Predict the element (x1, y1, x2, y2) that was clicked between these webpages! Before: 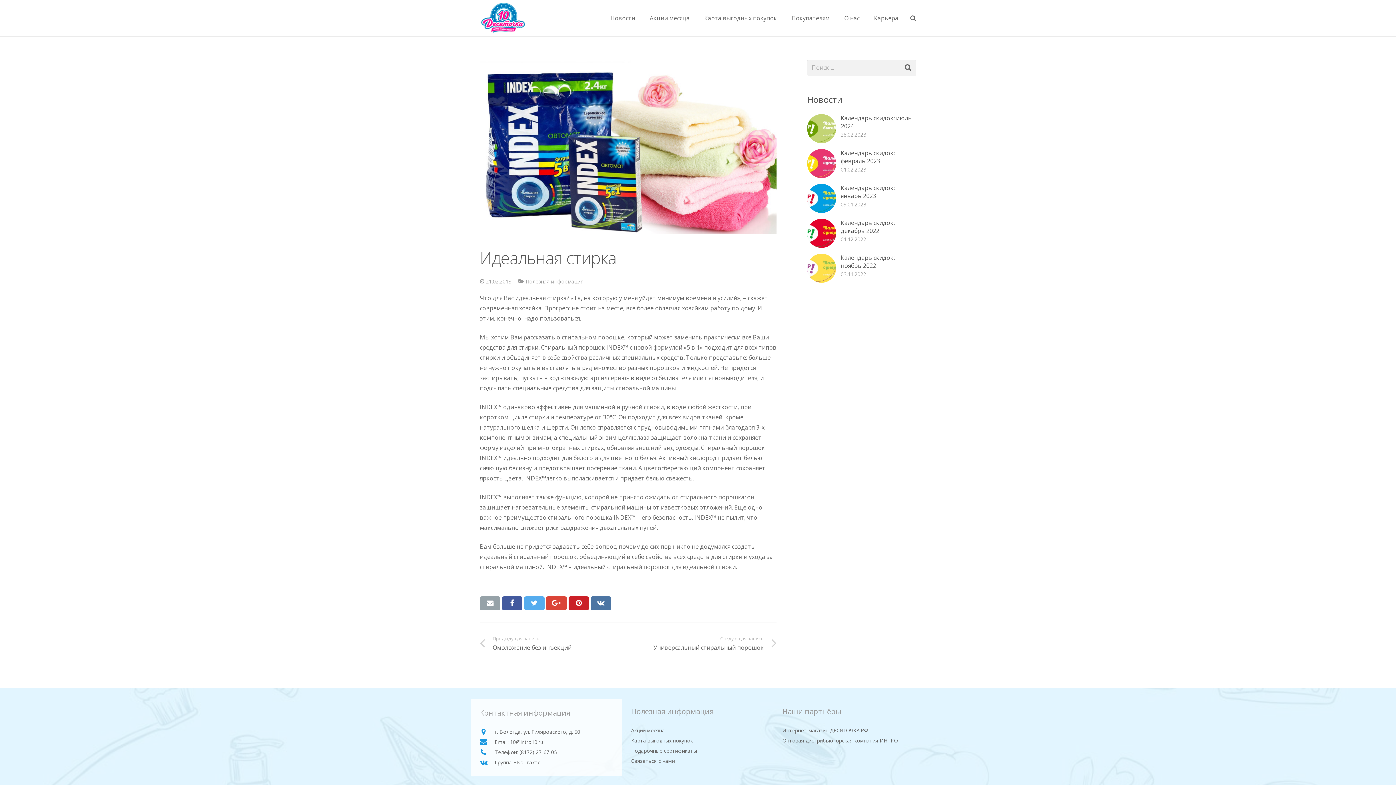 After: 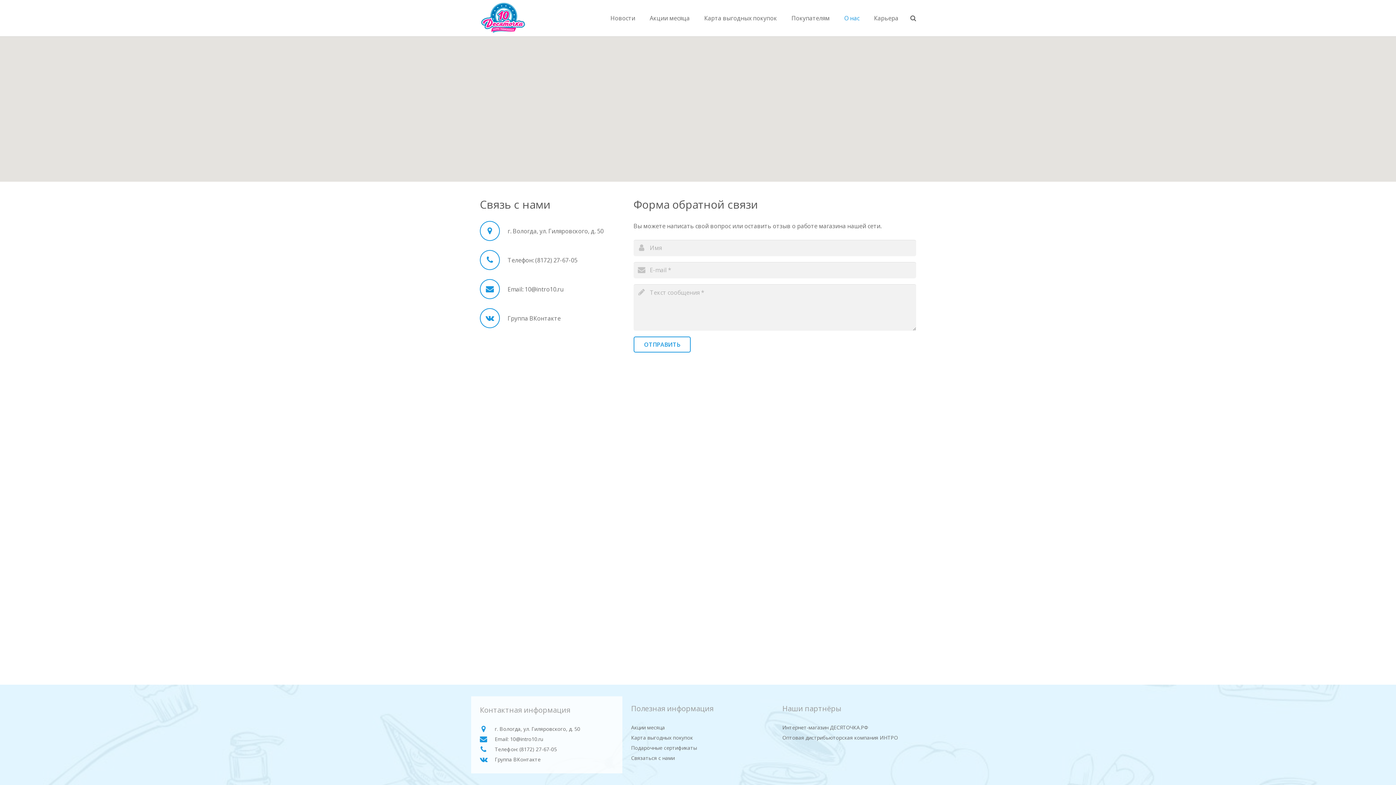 Action: bbox: (631, 757, 674, 764) label: Связаться с нами